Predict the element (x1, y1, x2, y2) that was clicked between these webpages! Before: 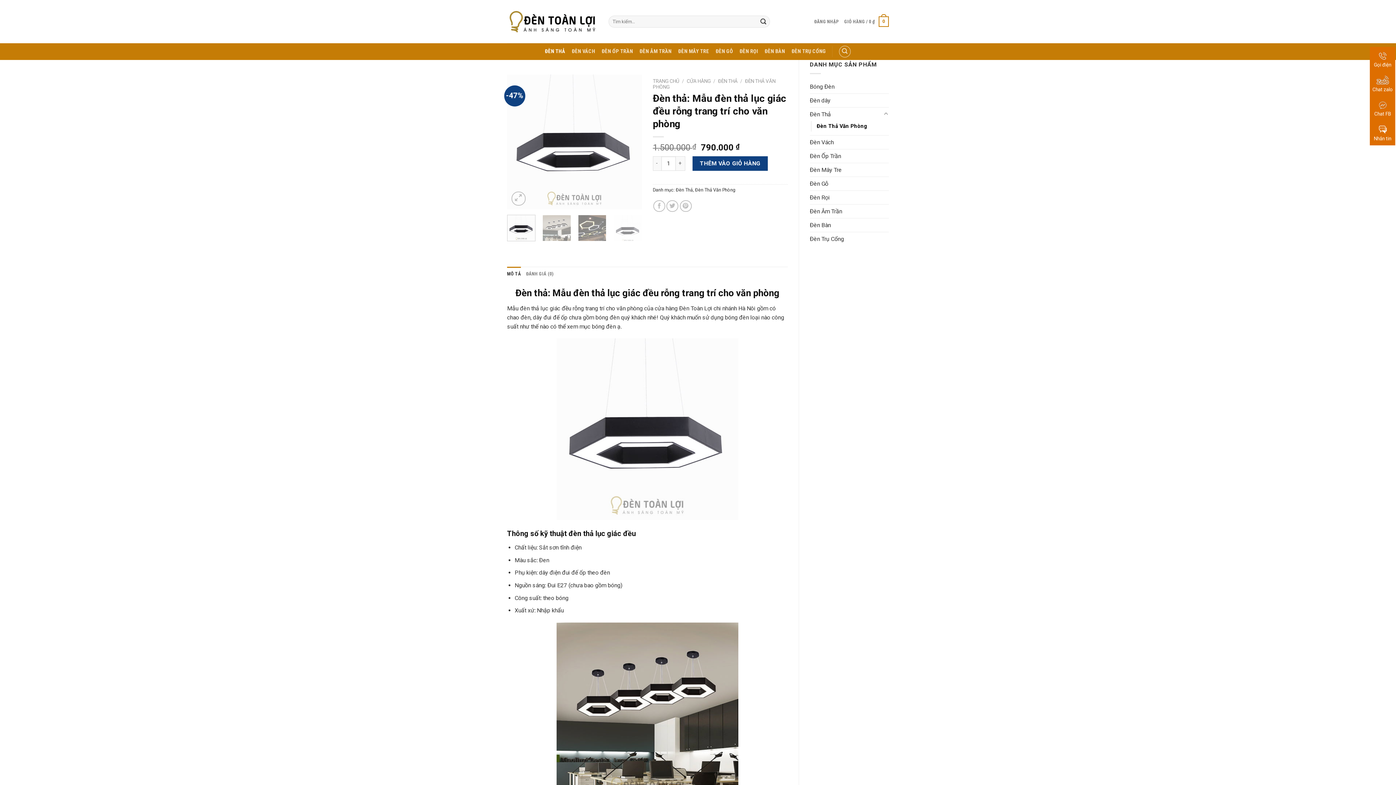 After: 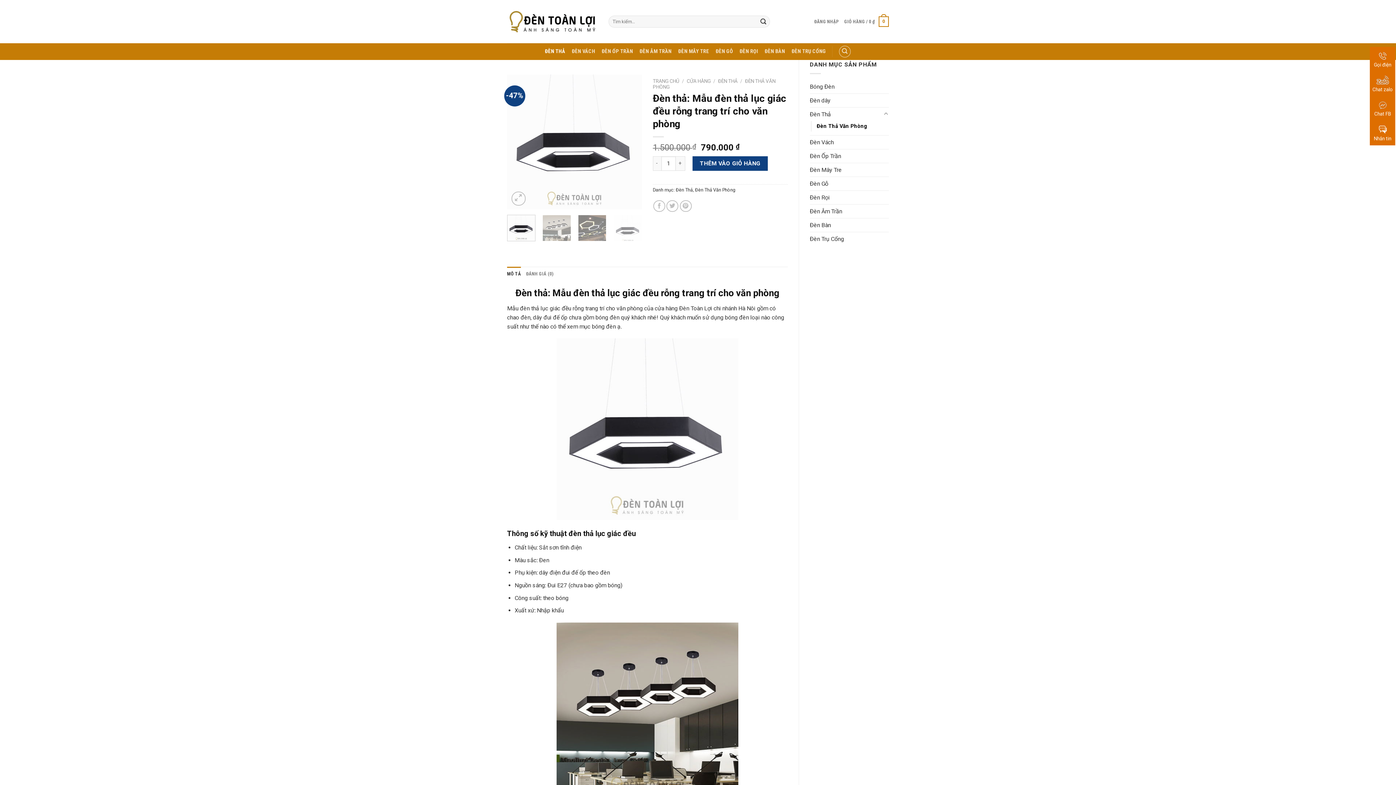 Action: label: 
Chat zalo bbox: (1372, 75, 1393, 92)